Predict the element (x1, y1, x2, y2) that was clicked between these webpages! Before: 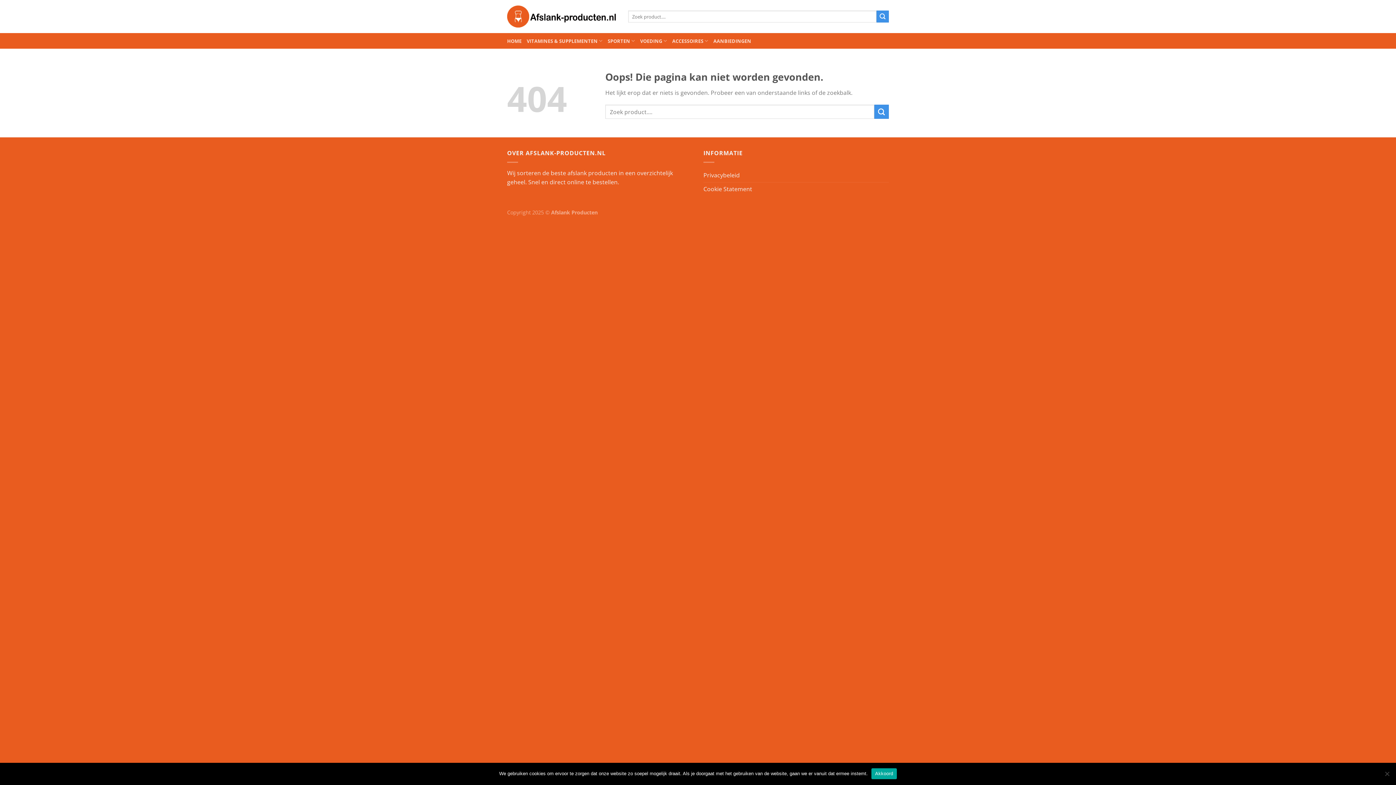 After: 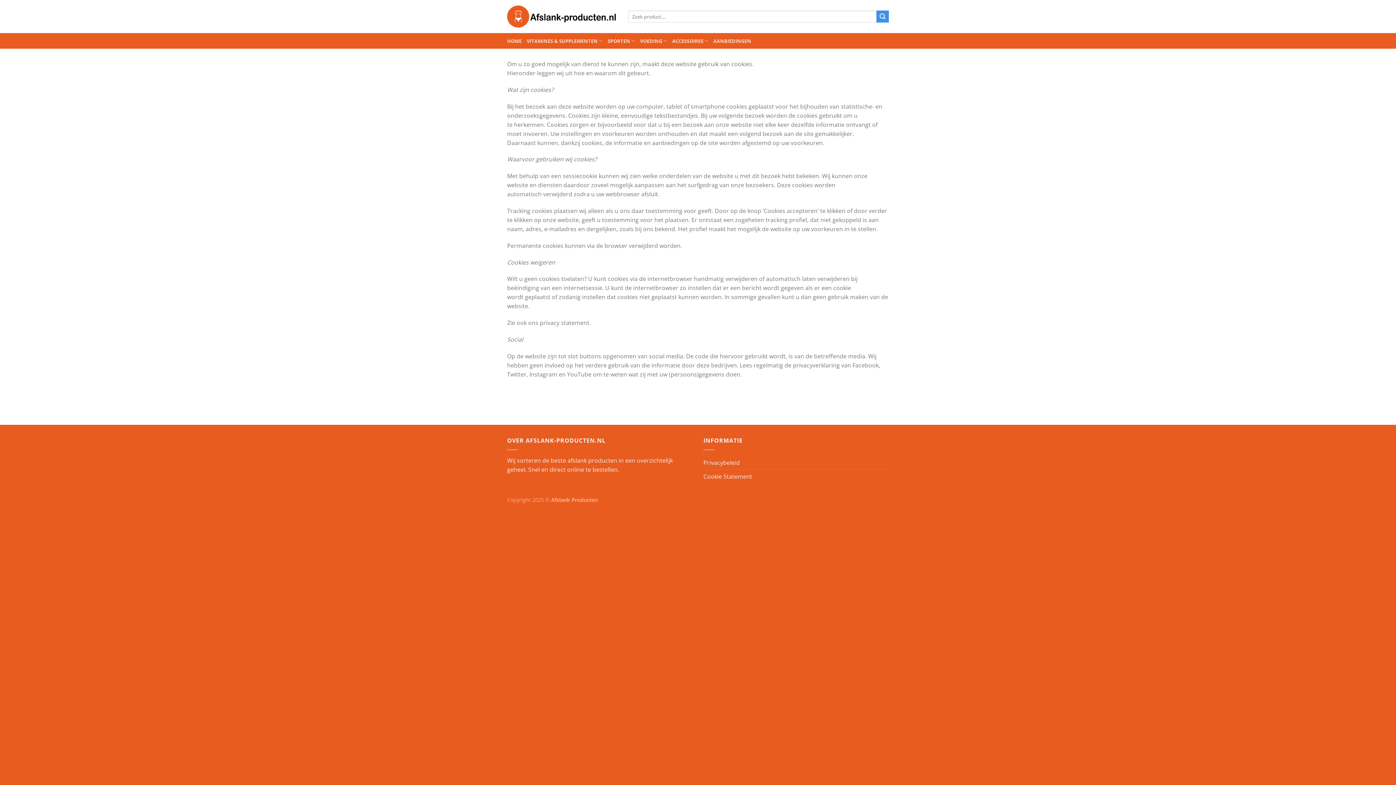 Action: bbox: (703, 182, 752, 195) label: Cookie Statement